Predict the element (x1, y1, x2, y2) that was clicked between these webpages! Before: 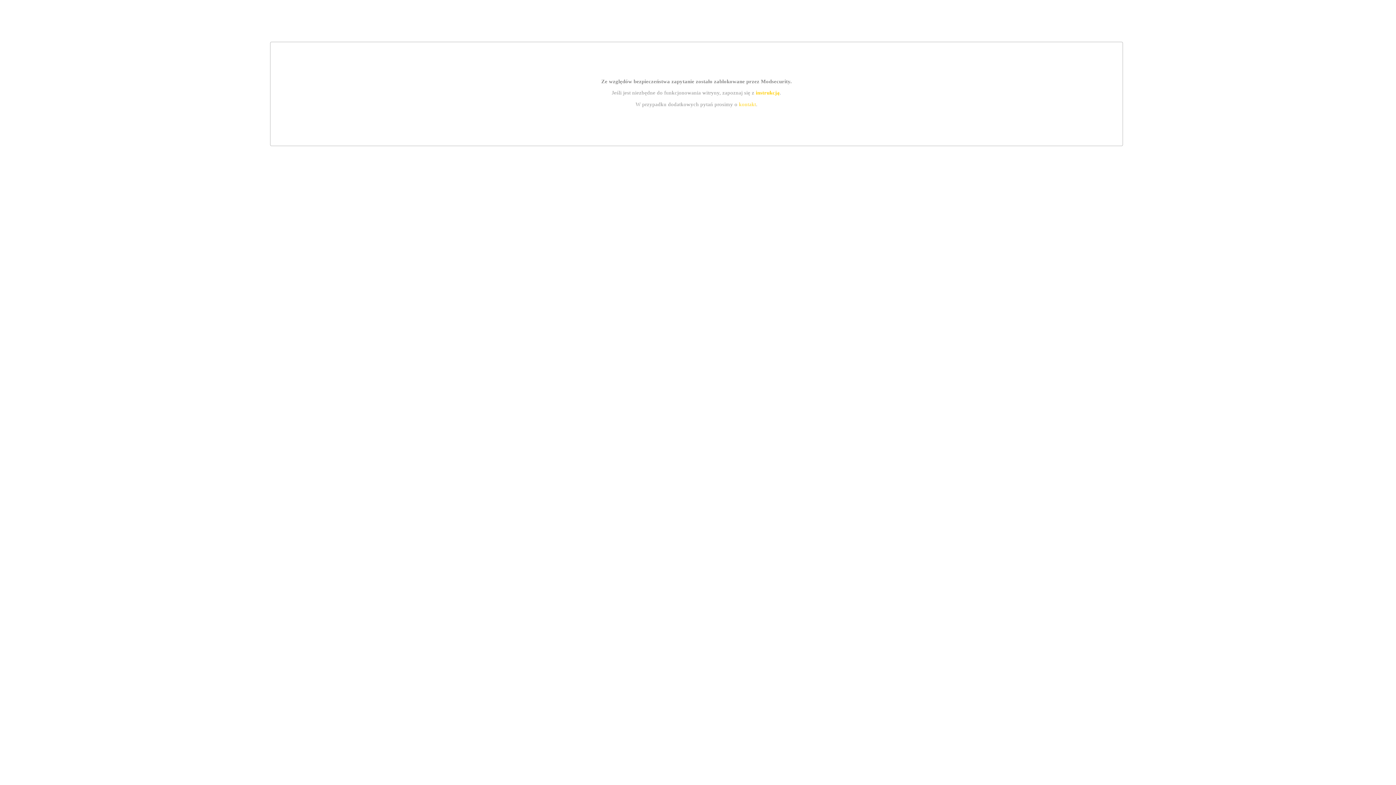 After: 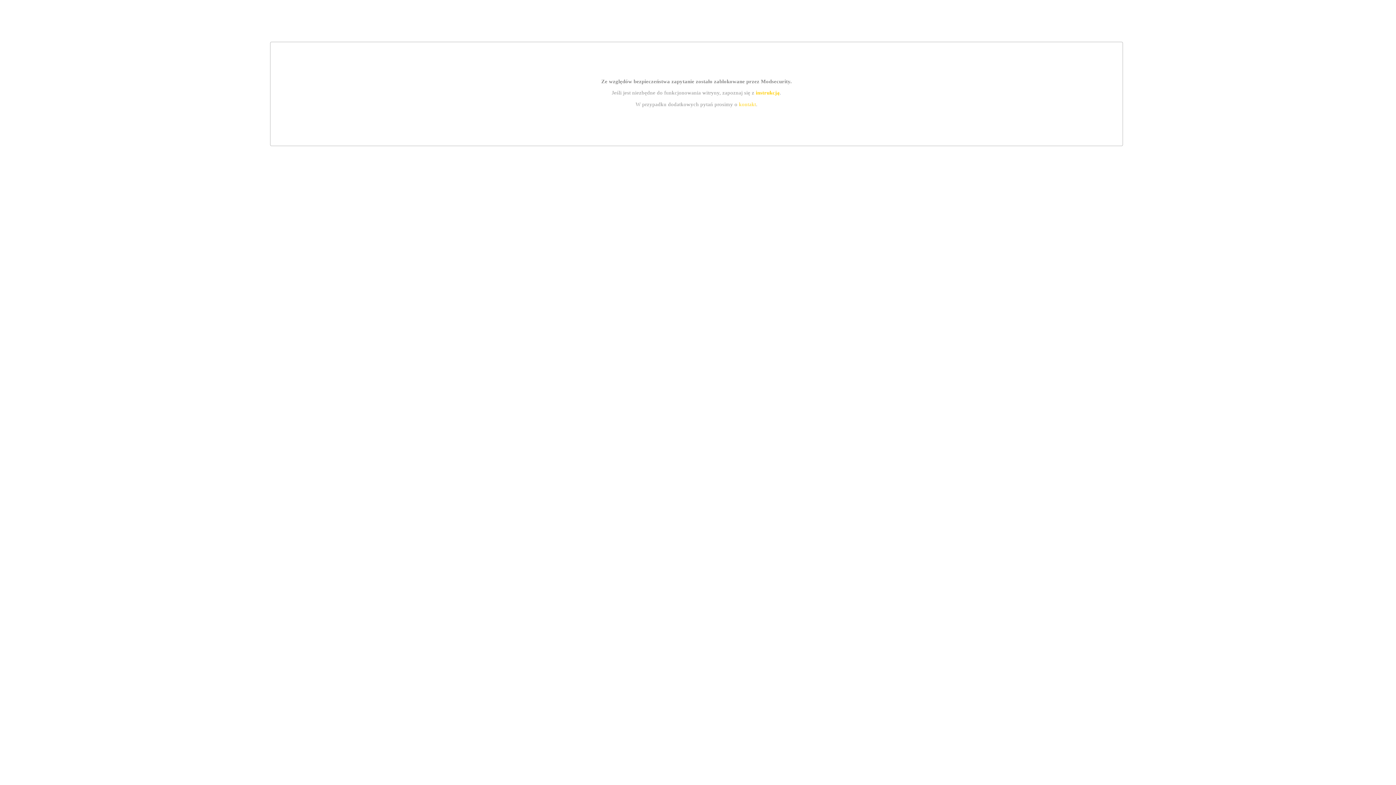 Action: label: instrukcją bbox: (755, 89, 779, 95)